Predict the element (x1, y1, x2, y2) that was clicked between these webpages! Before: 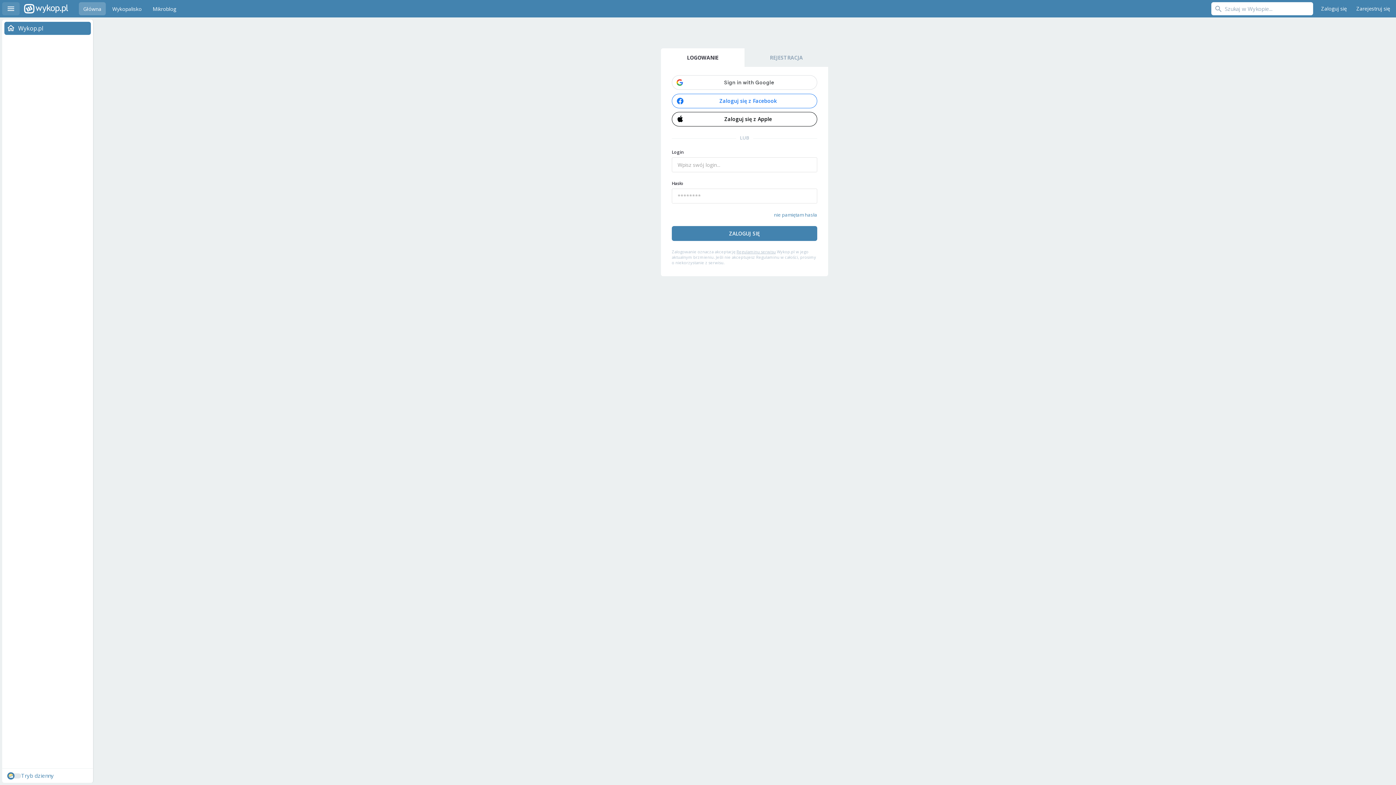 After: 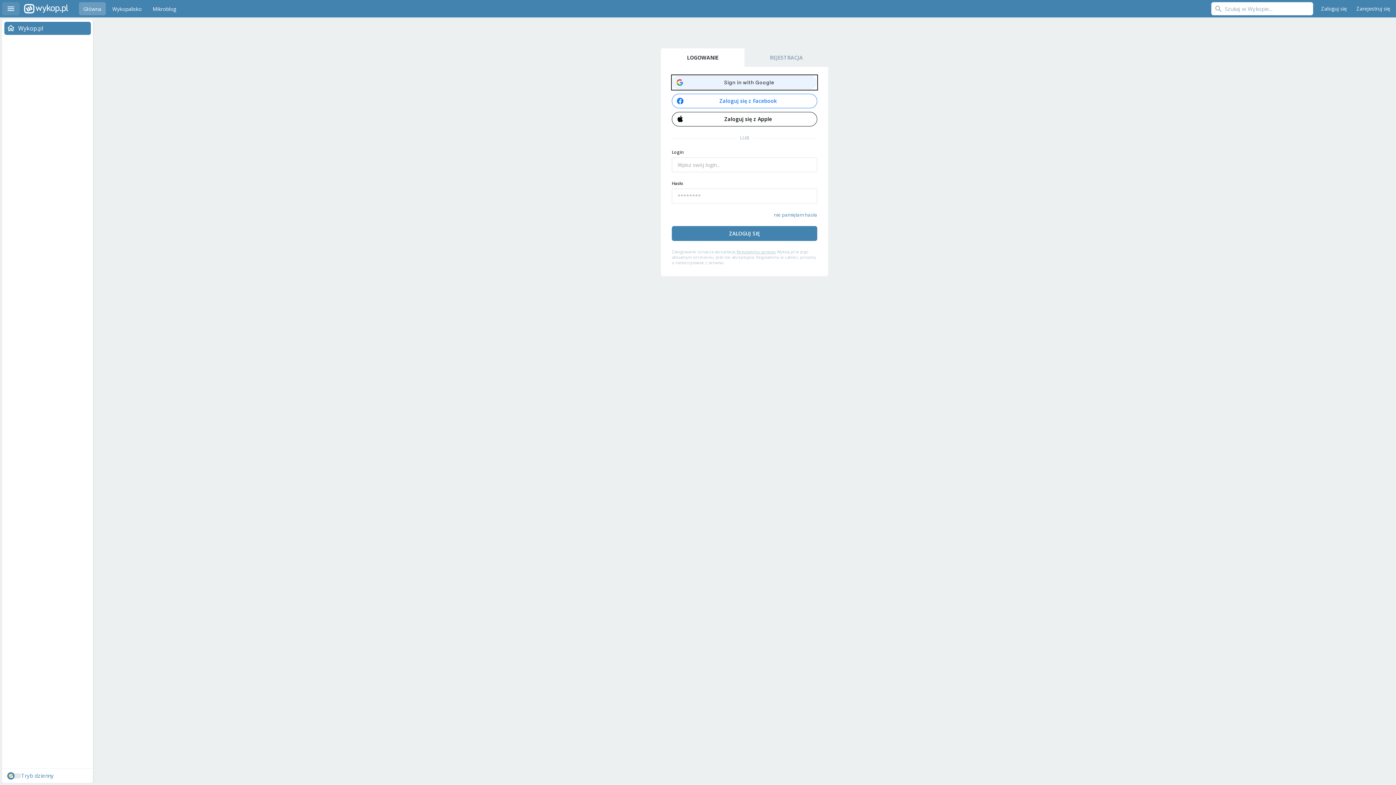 Action: bbox: (672, 74, 817, 90)